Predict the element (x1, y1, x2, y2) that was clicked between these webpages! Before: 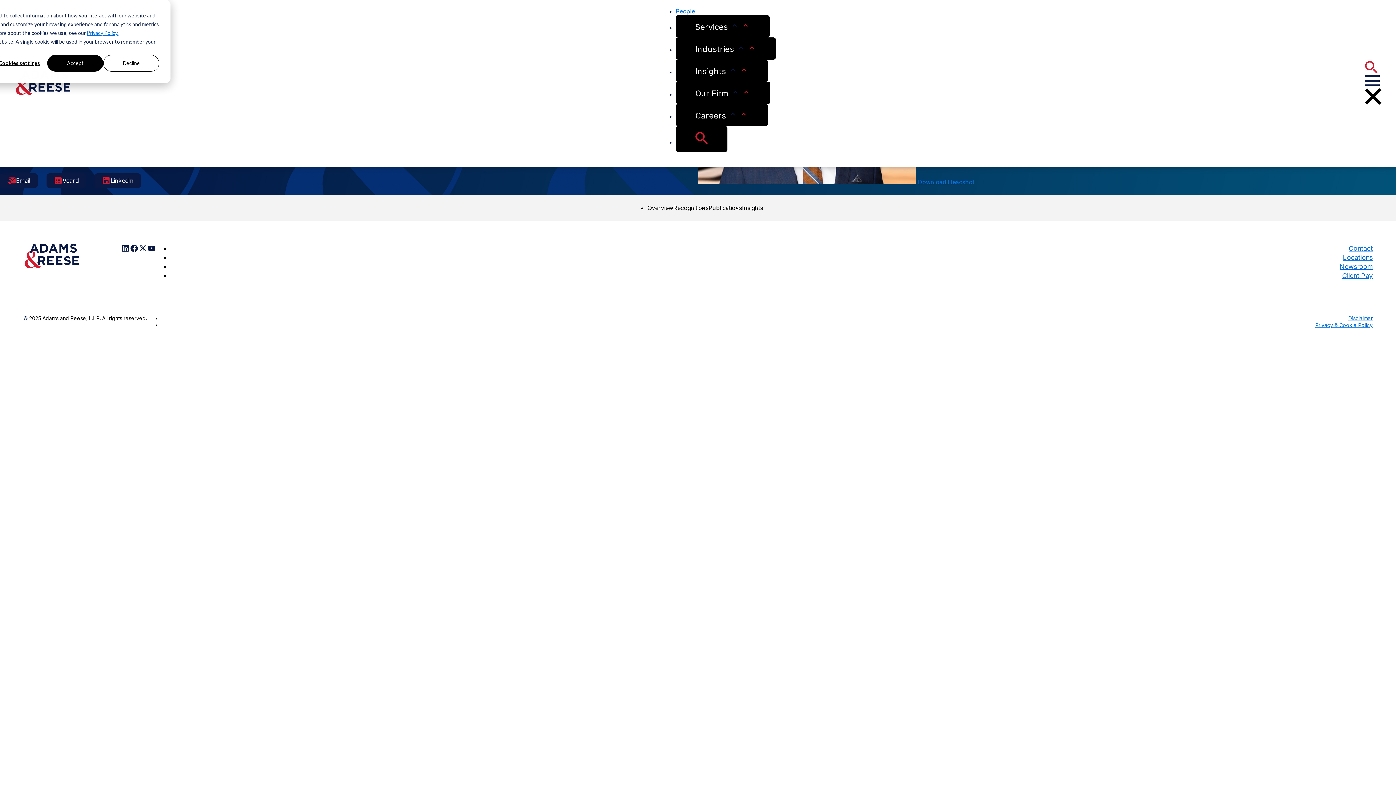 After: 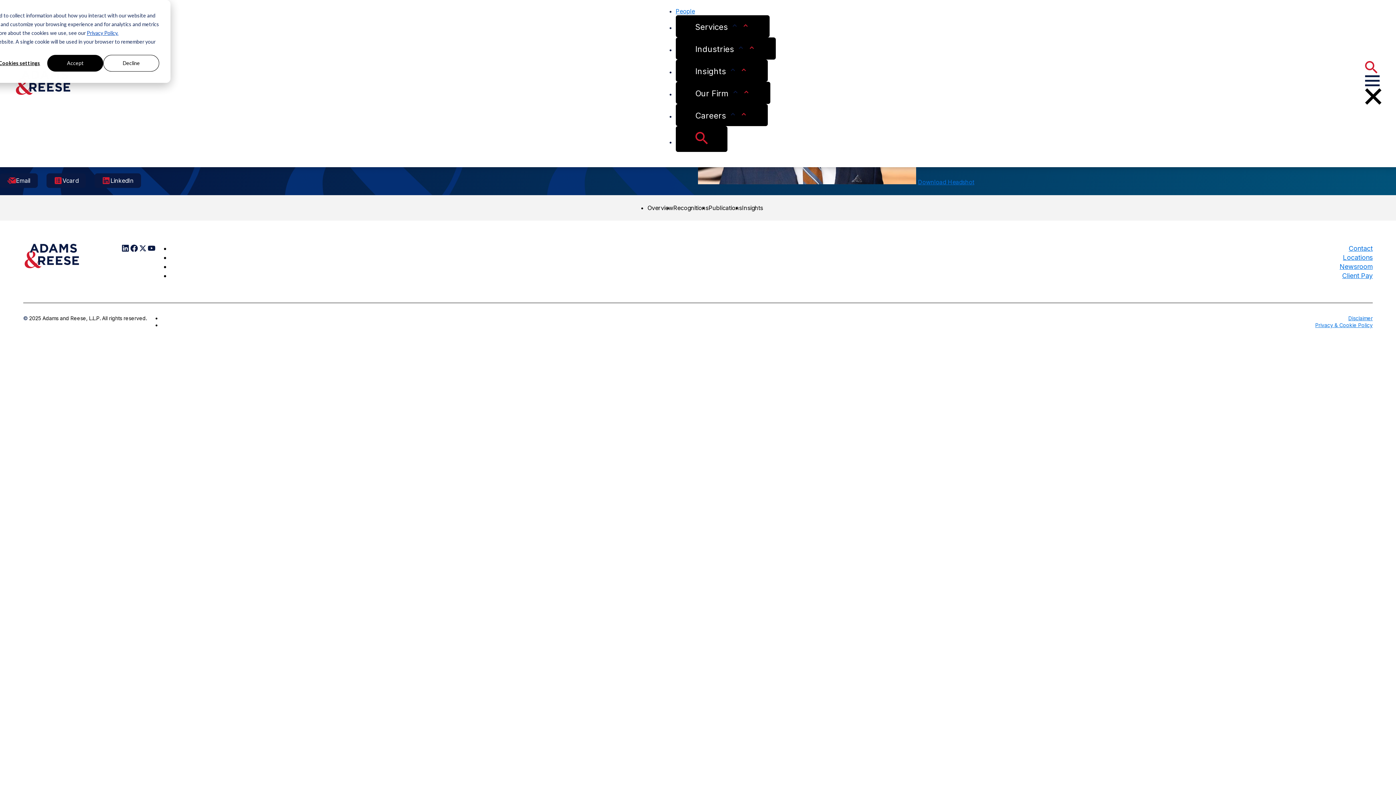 Action: bbox: (86, 28, 118, 37) label: Privacy Policy.